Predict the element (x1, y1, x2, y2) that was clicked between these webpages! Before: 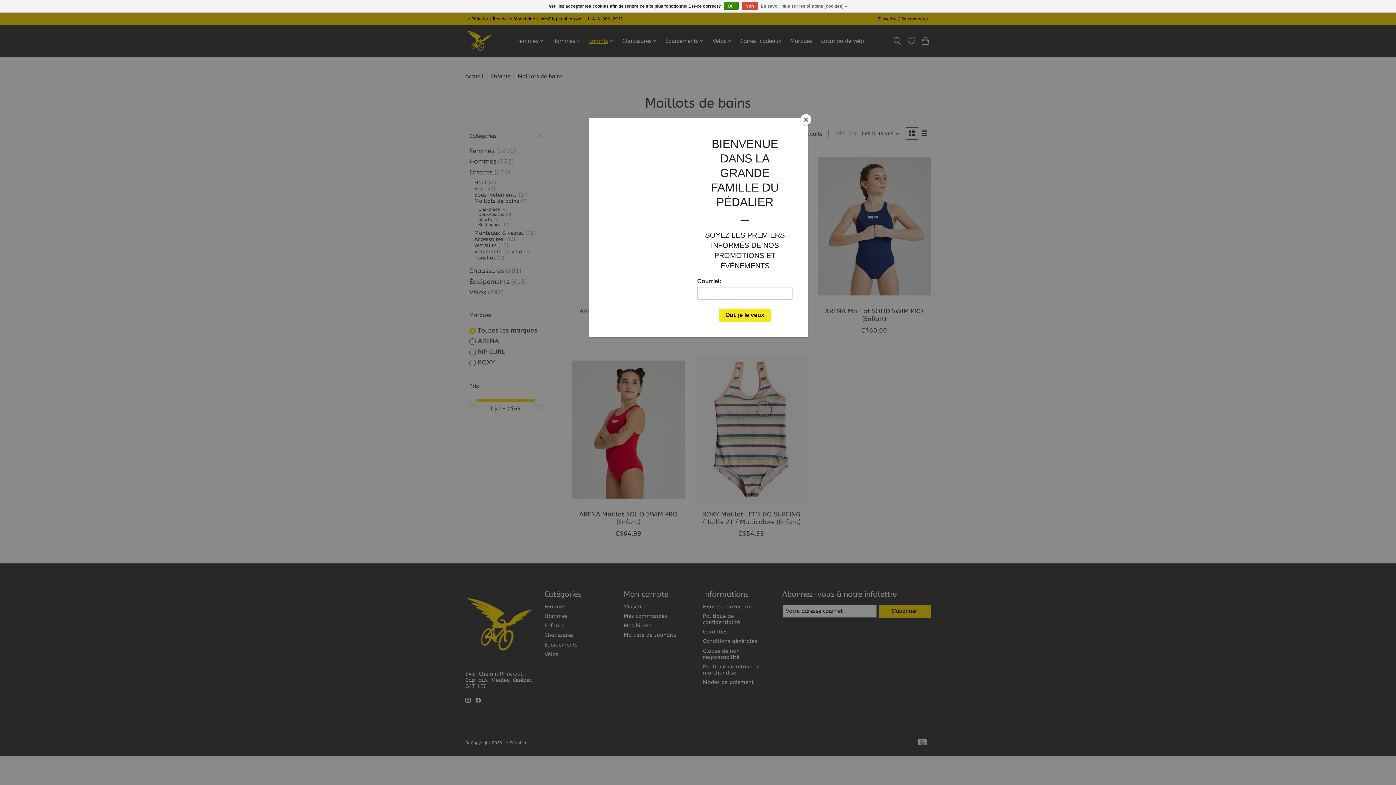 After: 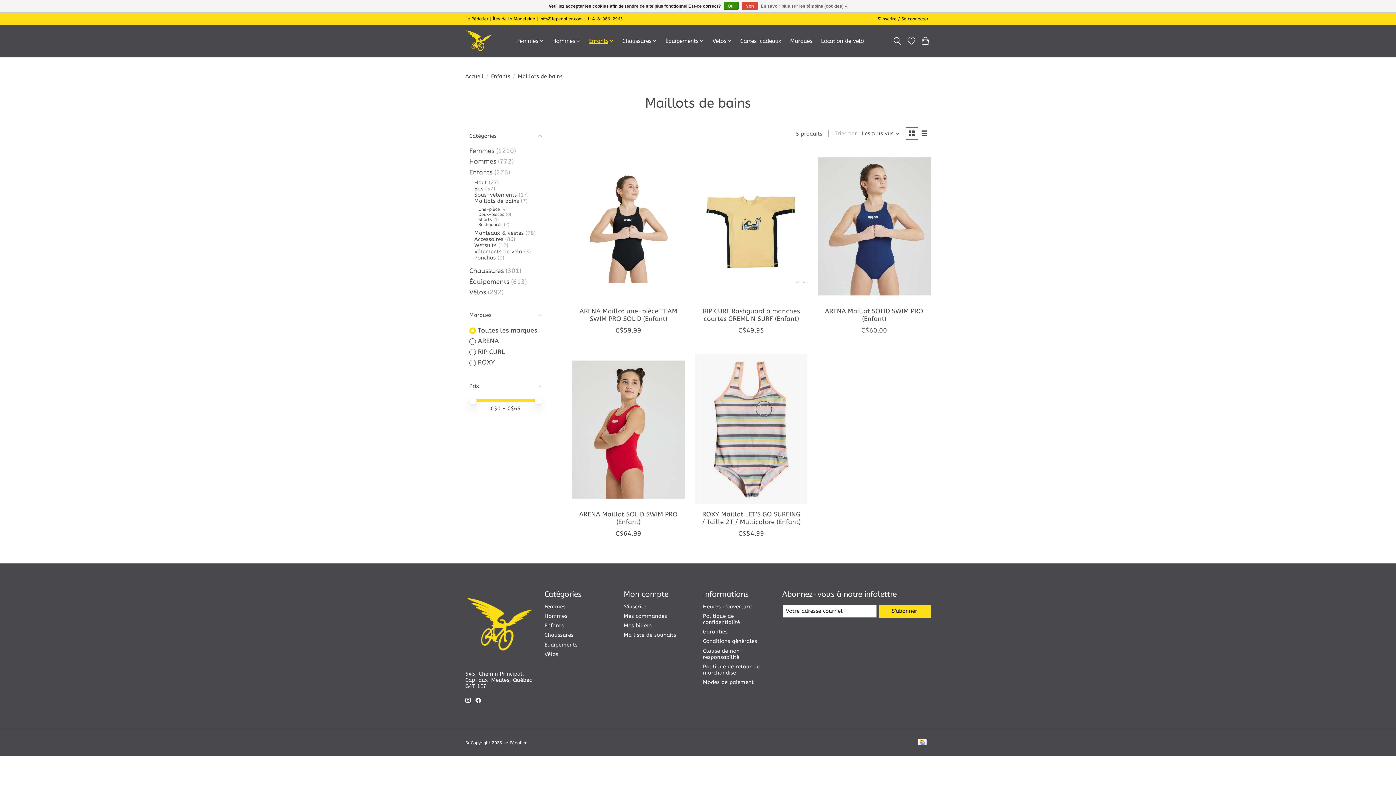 Action: label: Close bbox: (800, 114, 811, 125)